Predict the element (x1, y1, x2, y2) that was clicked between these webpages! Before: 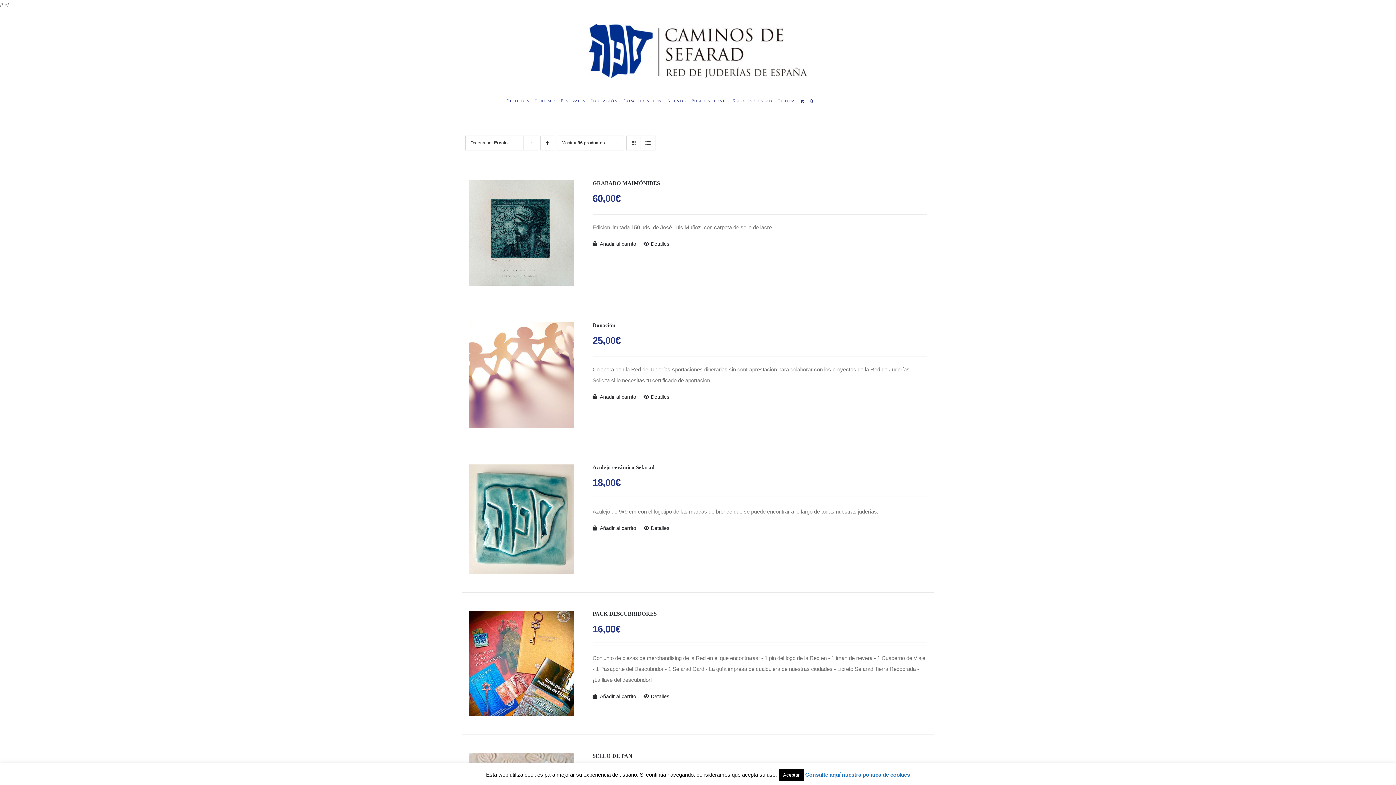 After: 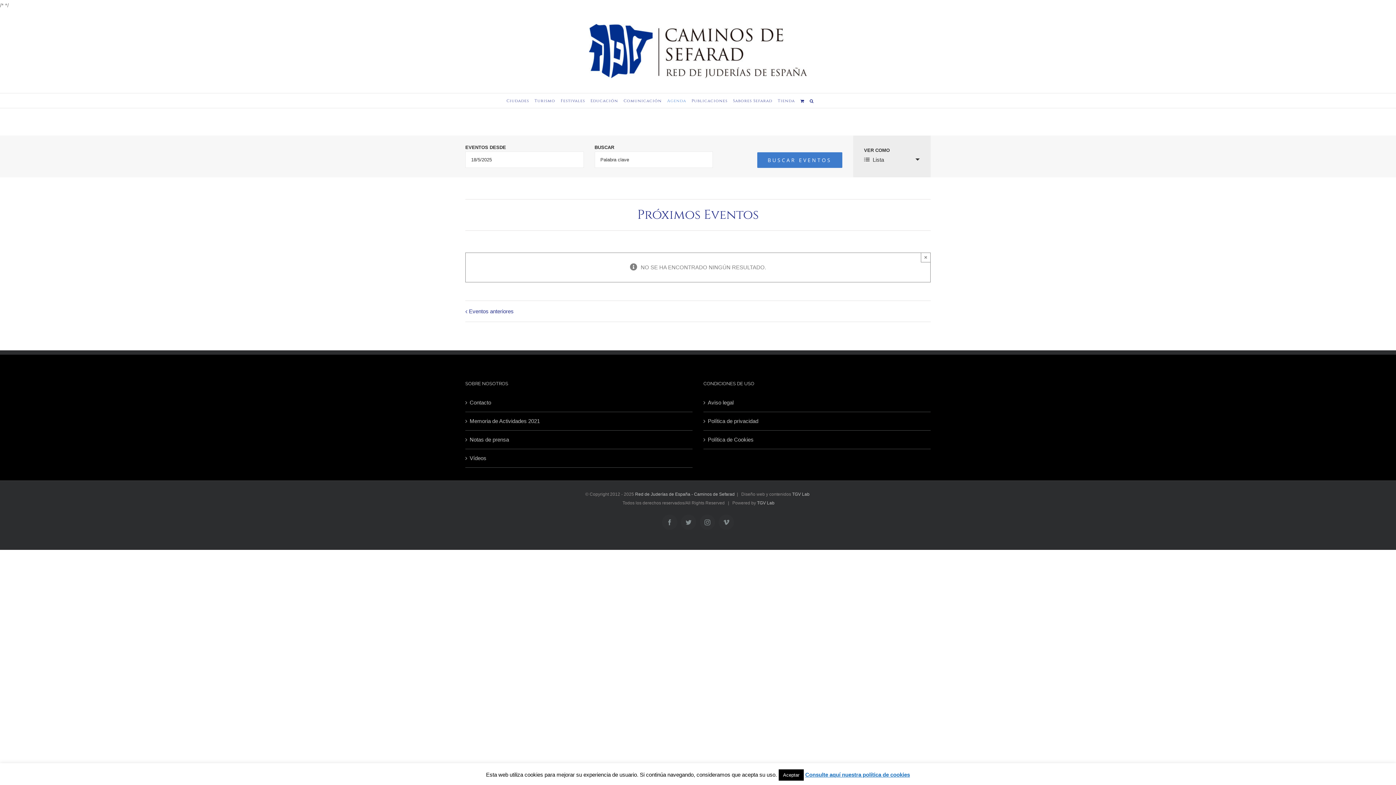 Action: bbox: (667, 93, 686, 108) label: Agenda